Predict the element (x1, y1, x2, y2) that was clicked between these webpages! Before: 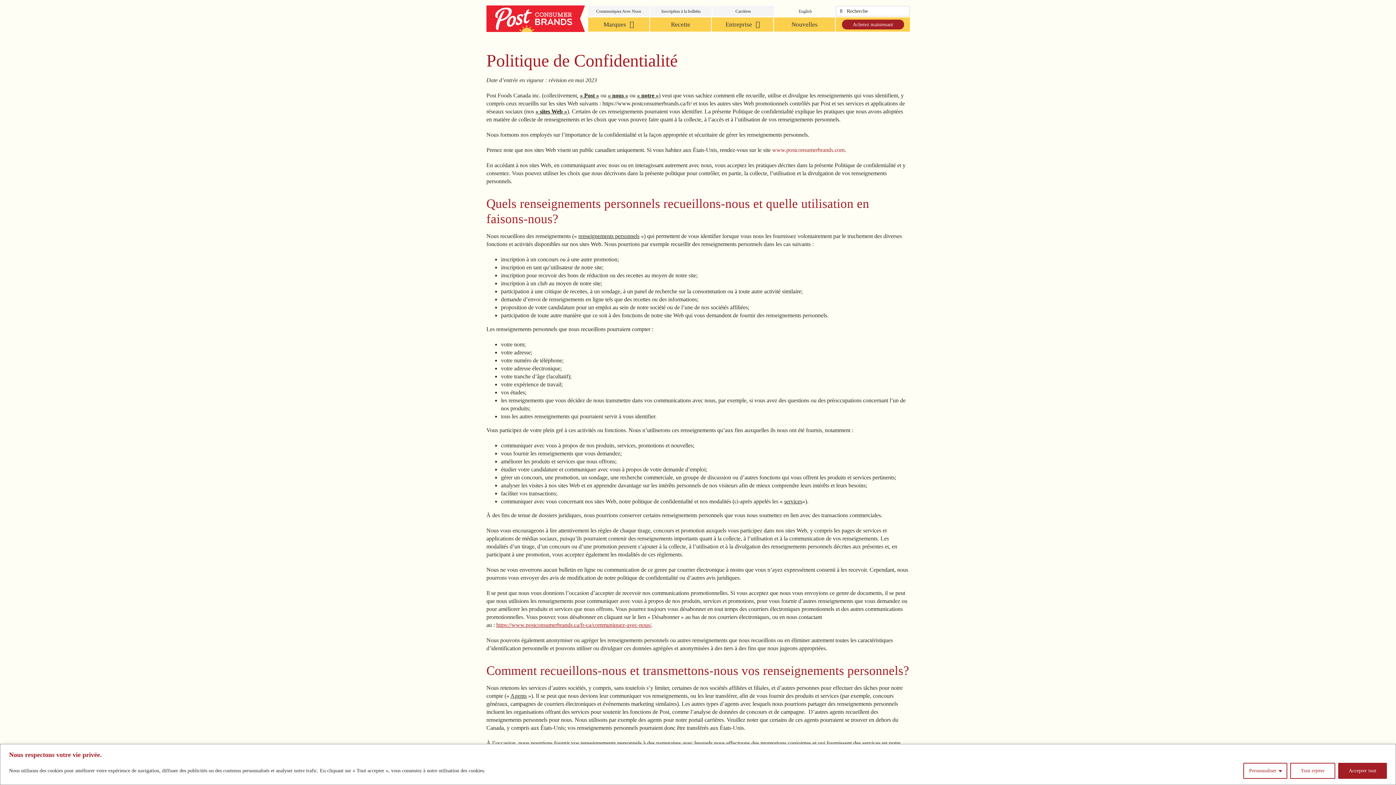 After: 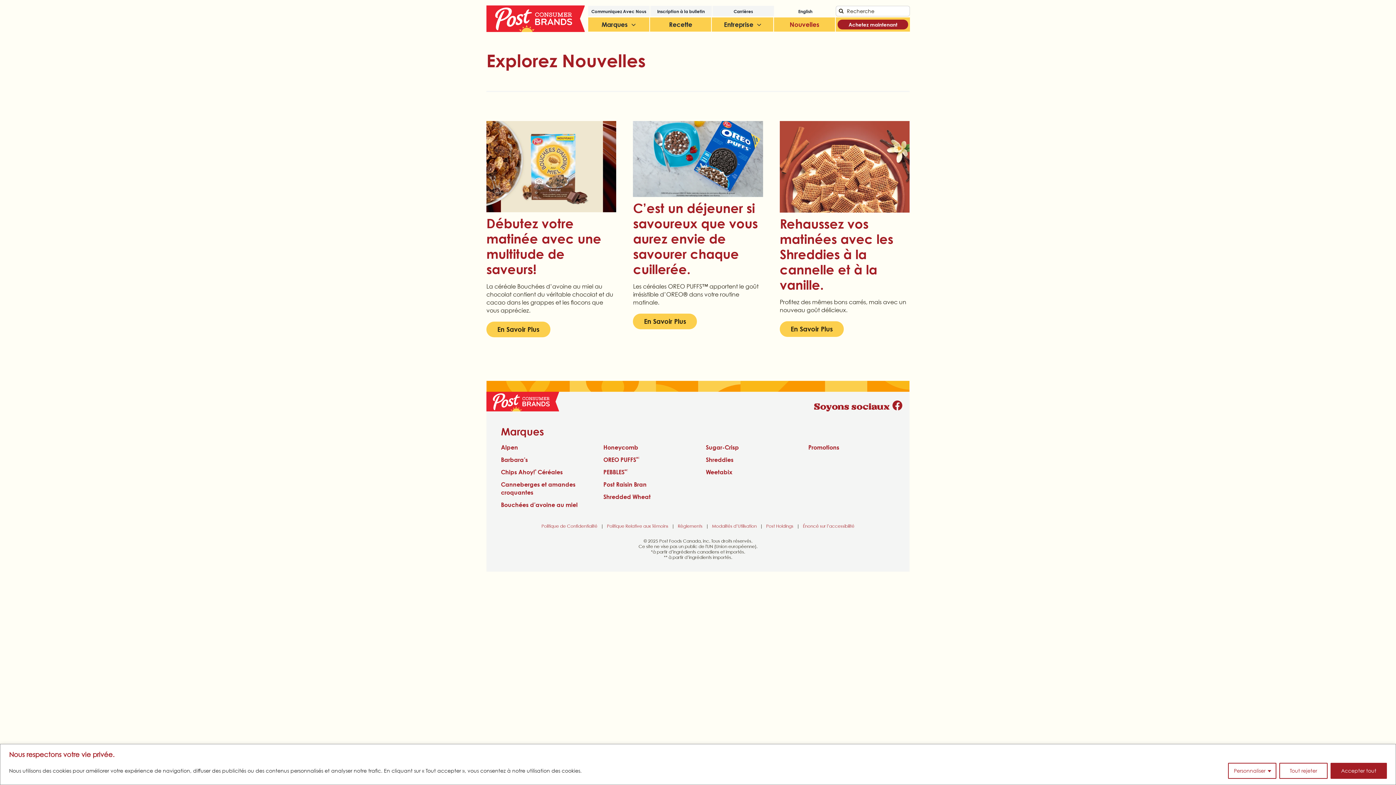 Action: bbox: (774, 17, 835, 31) label: Nouvelles